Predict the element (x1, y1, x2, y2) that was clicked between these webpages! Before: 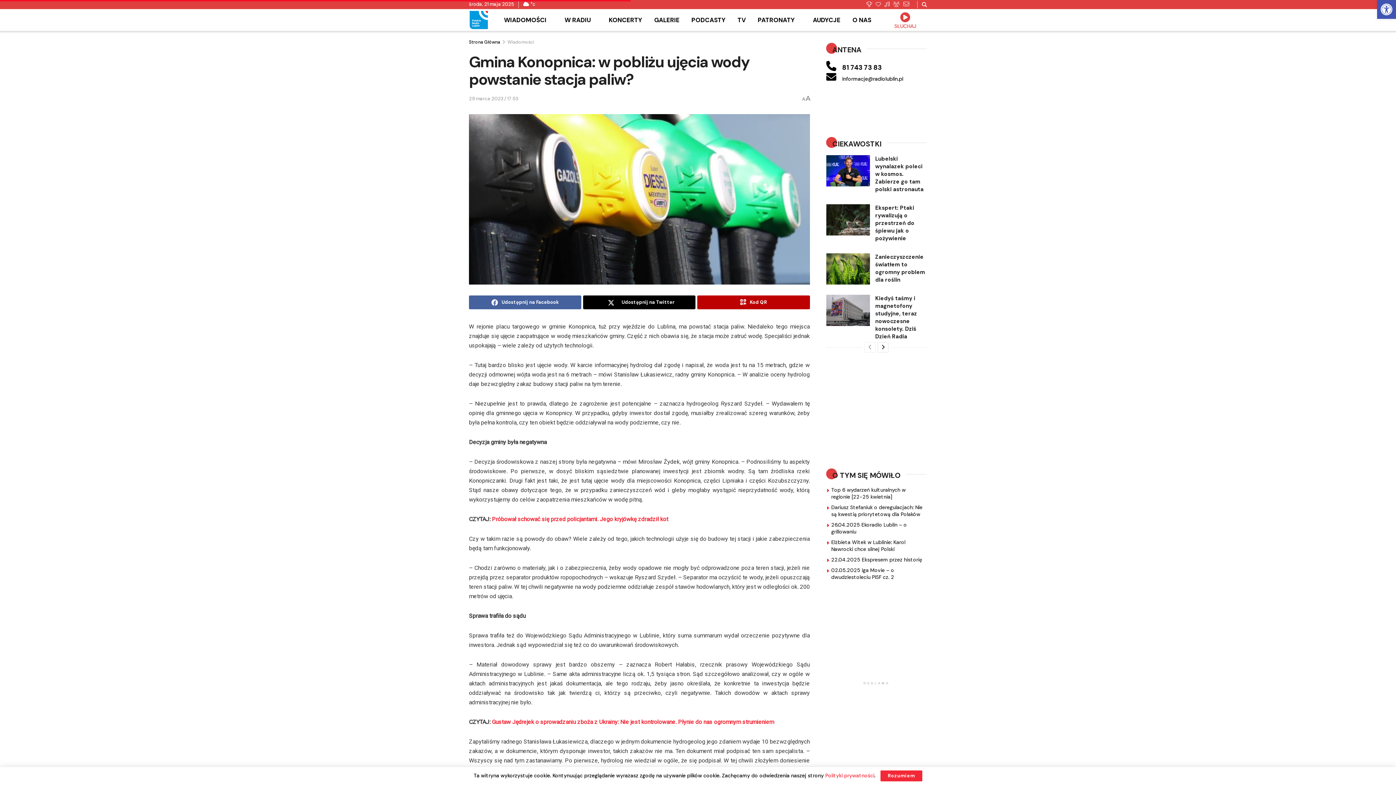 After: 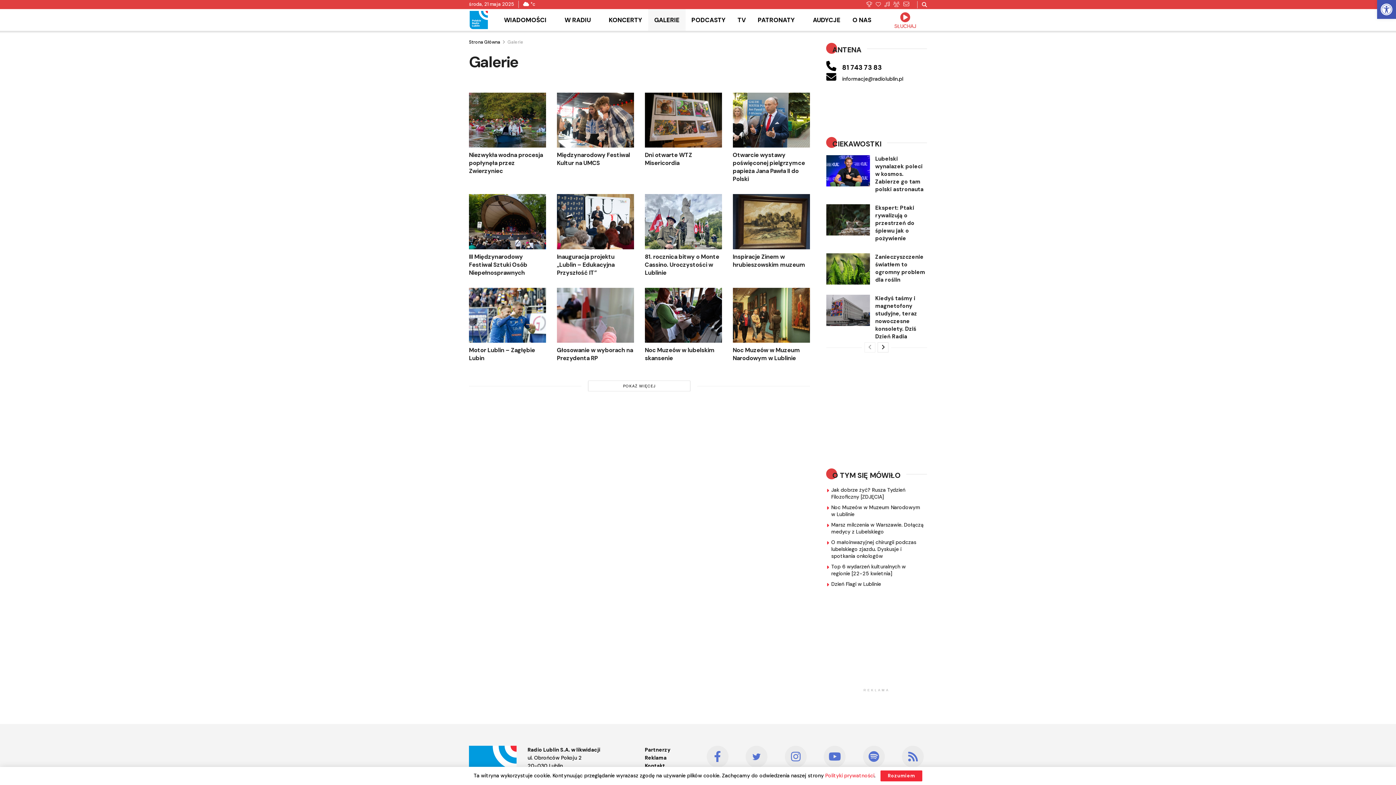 Action: bbox: (648, 9, 685, 30) label: GALERIE